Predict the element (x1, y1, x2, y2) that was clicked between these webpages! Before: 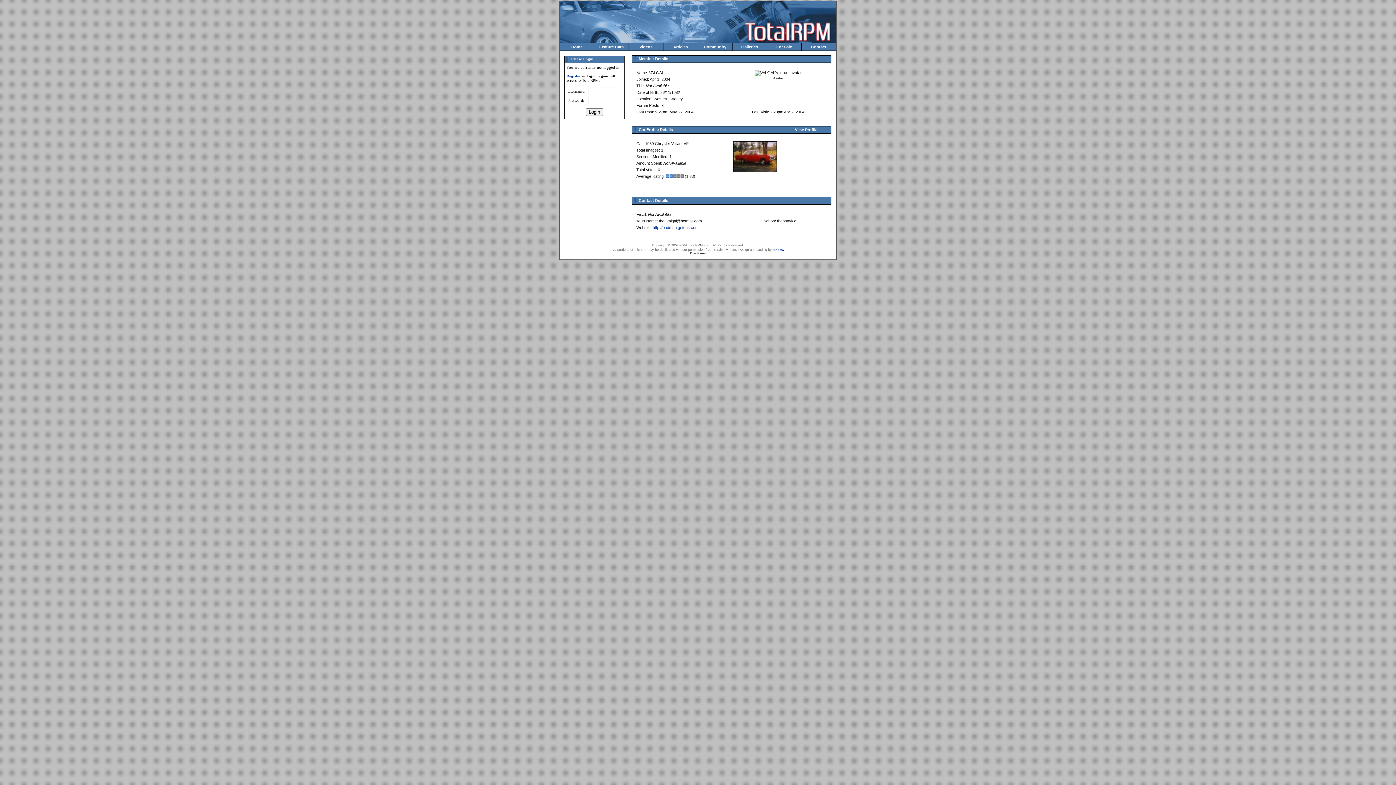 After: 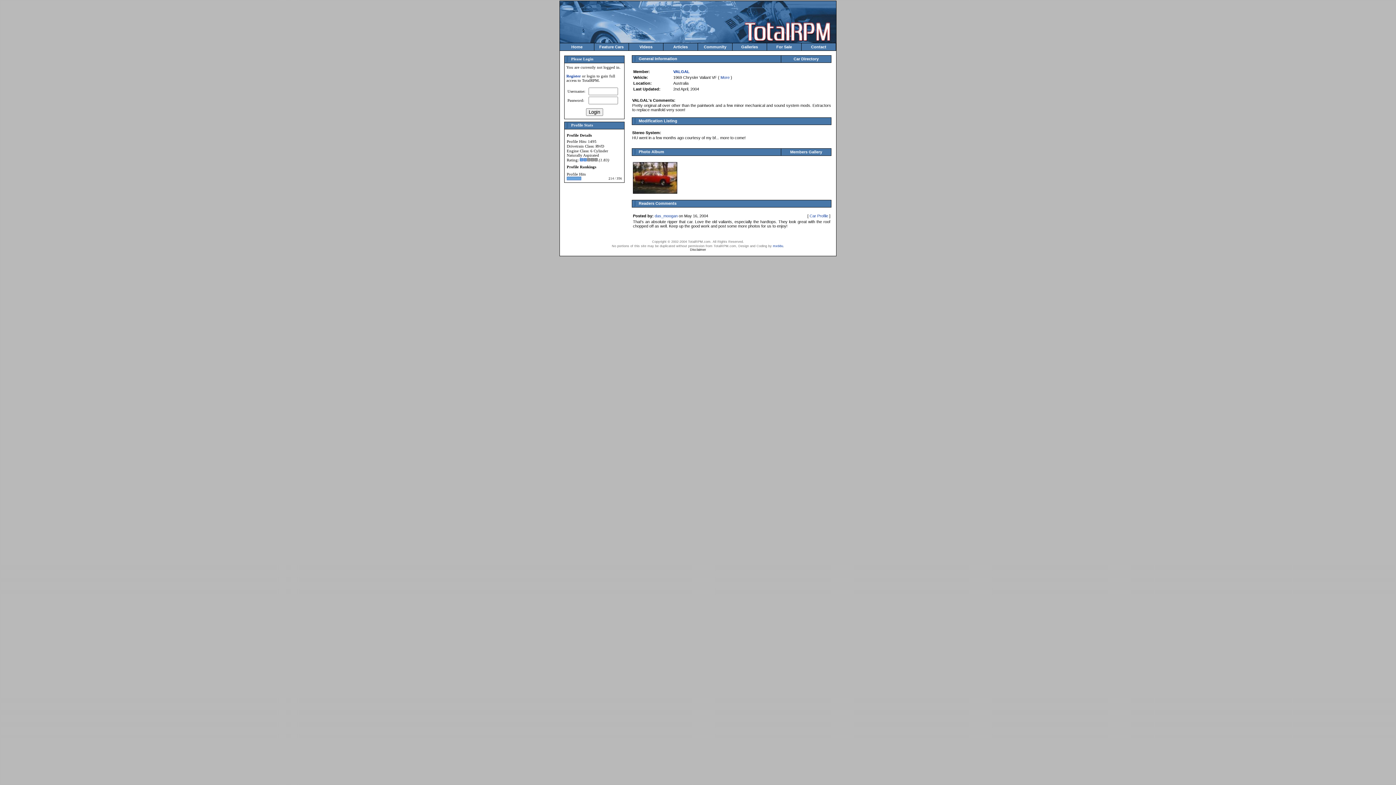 Action: bbox: (795, 127, 817, 132) label: View Profile